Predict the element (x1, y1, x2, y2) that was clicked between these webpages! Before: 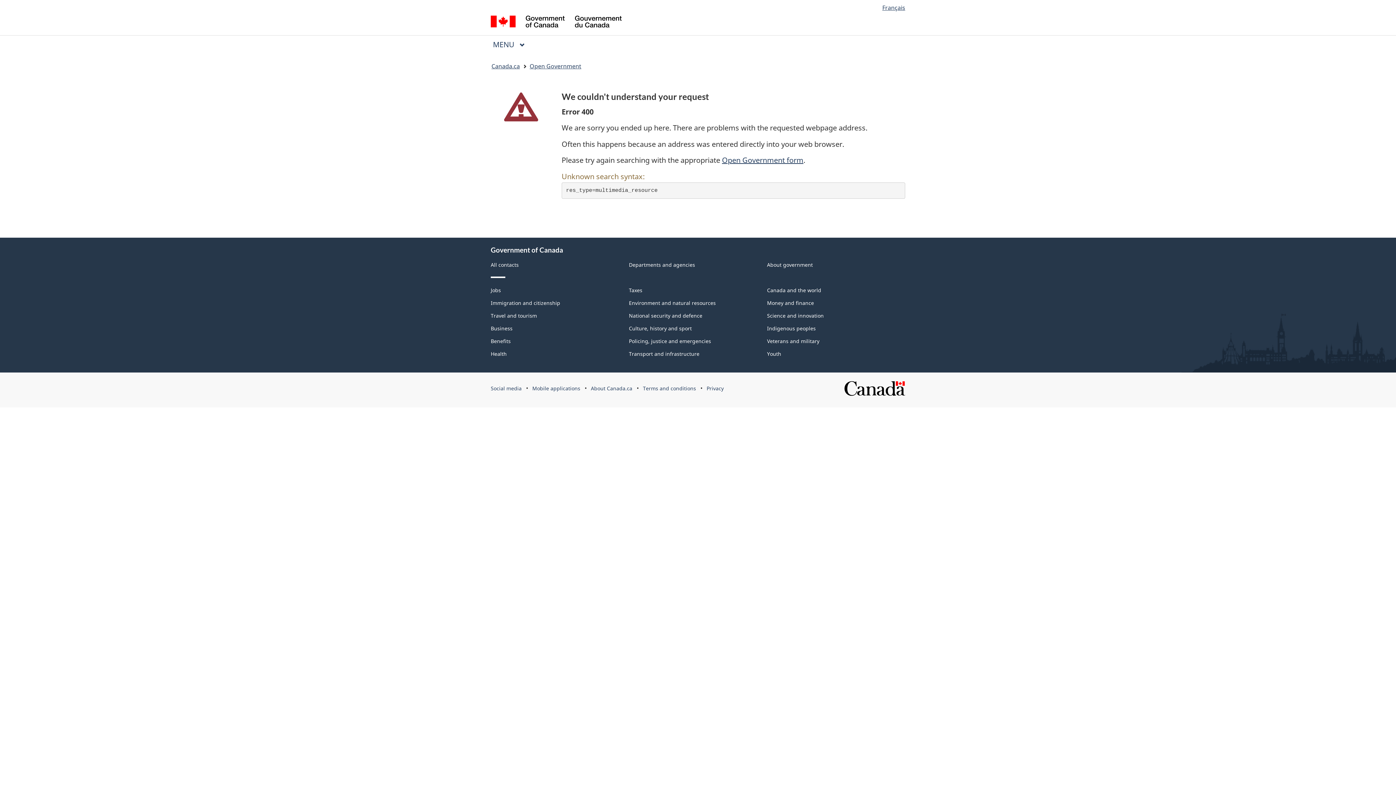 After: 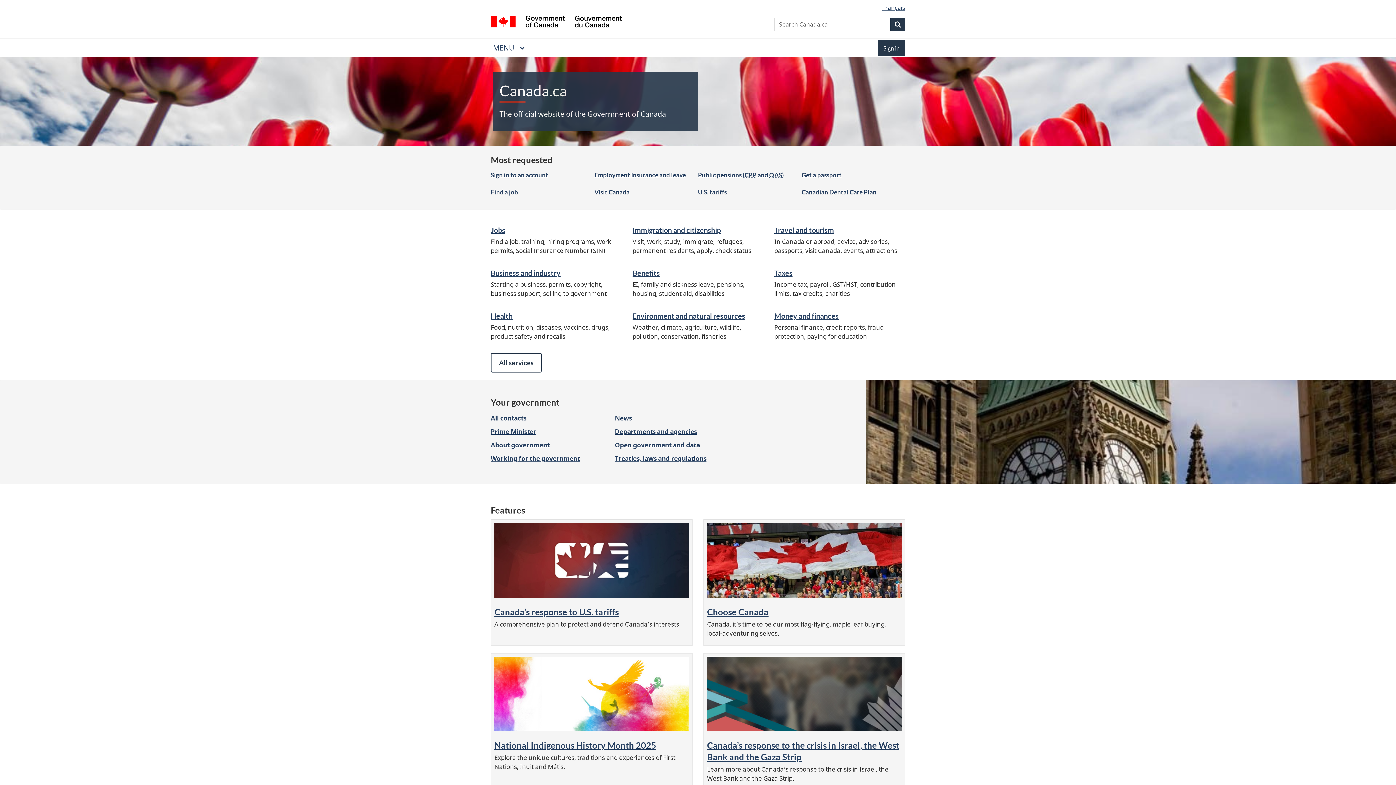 Action: bbox: (490, 15, 621, 29) label: / Gouvernement du Canada